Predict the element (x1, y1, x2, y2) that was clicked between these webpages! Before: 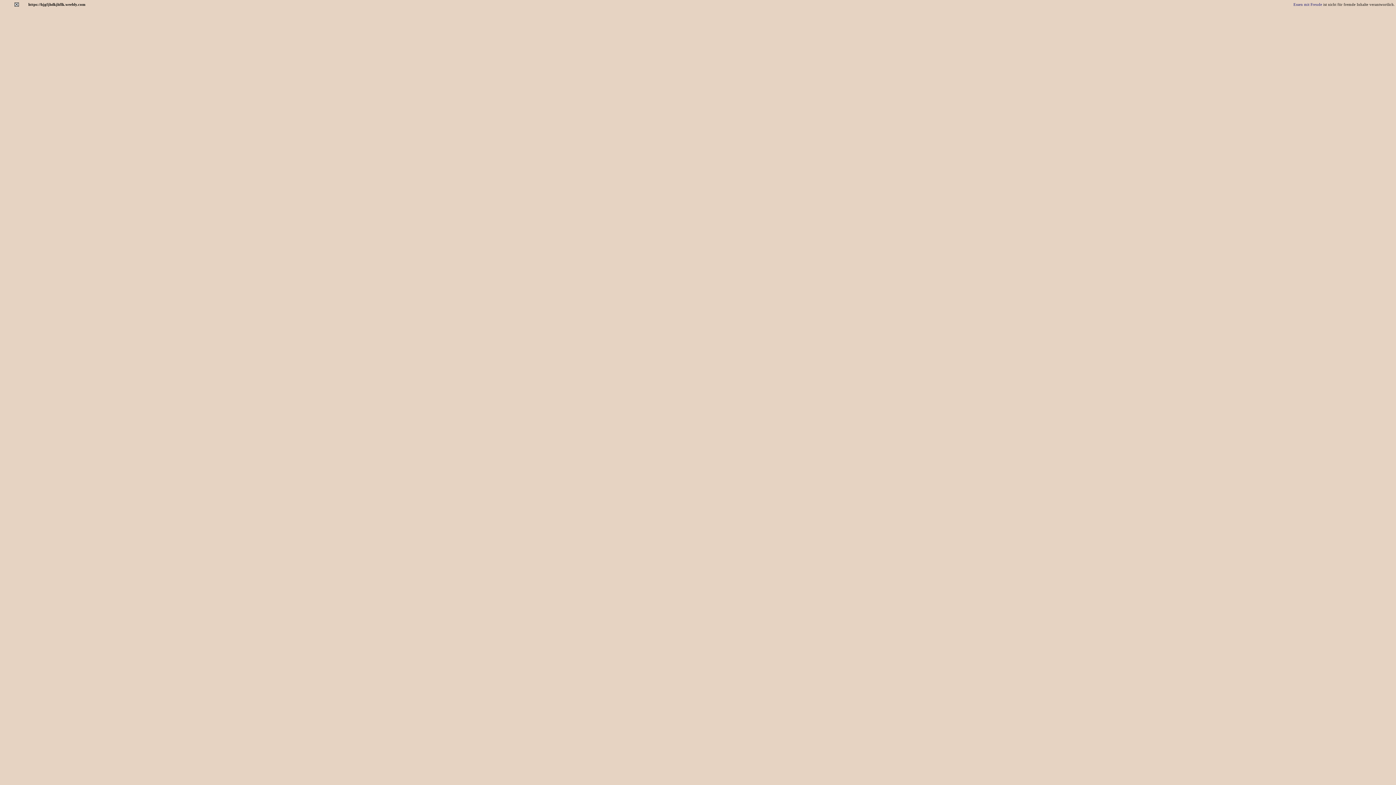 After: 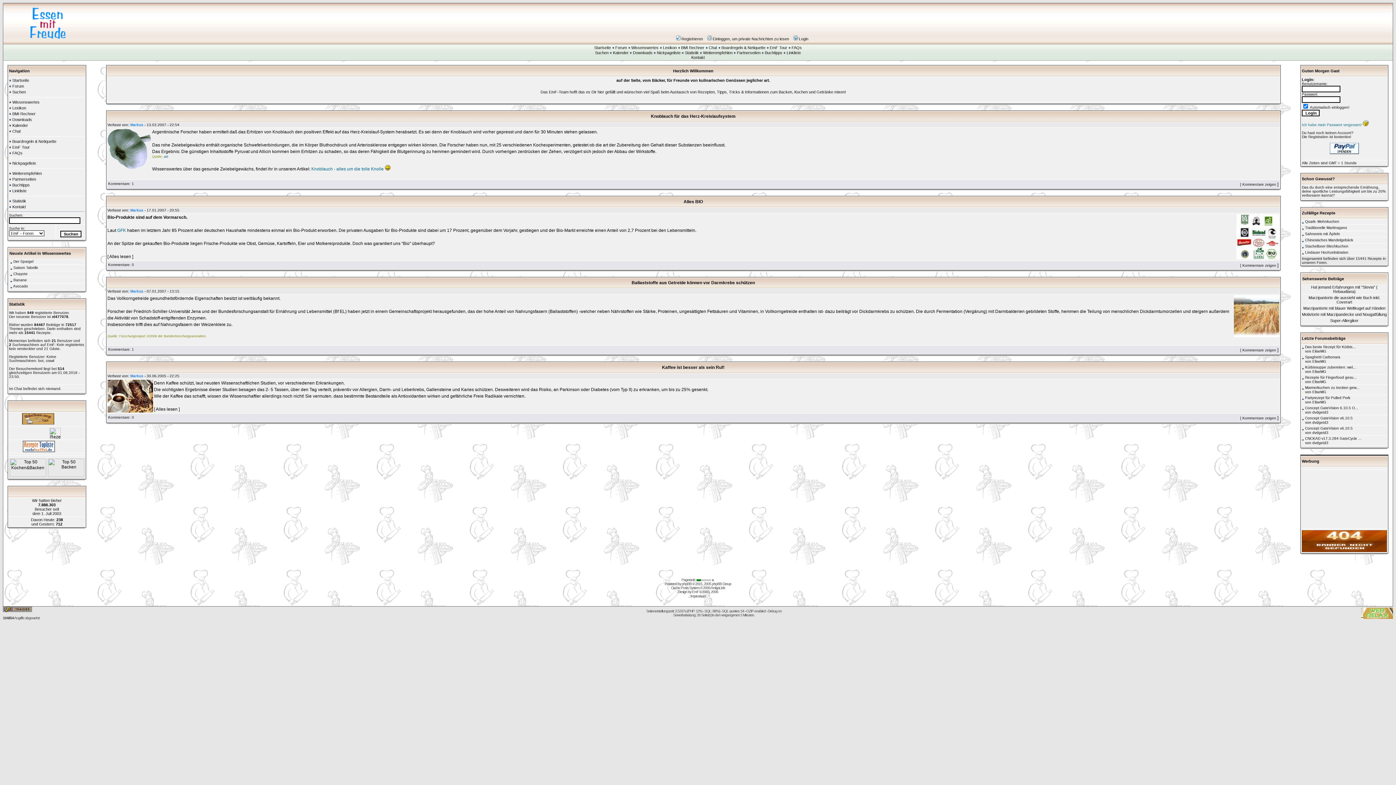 Action: bbox: (1293, 2, 1322, 6) label: Essen mit Freude